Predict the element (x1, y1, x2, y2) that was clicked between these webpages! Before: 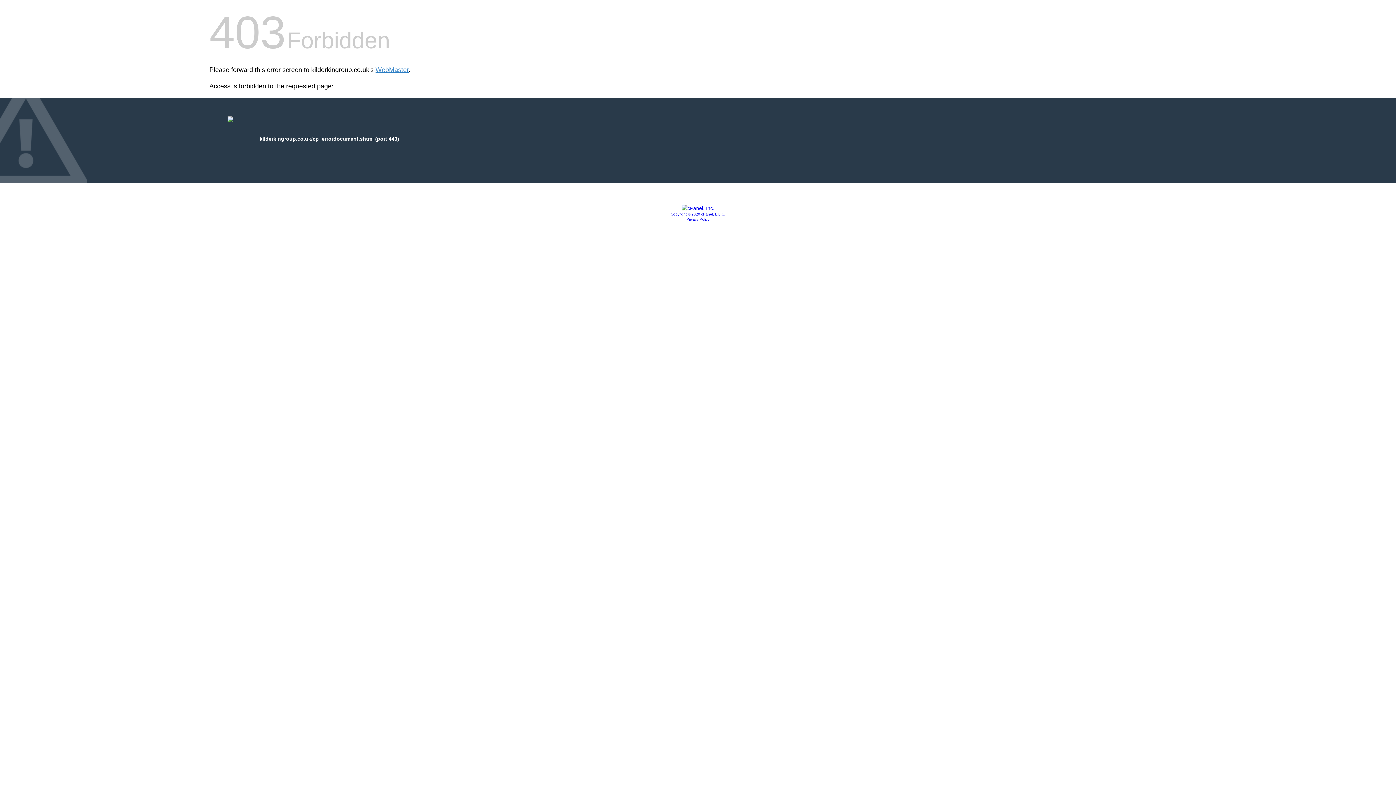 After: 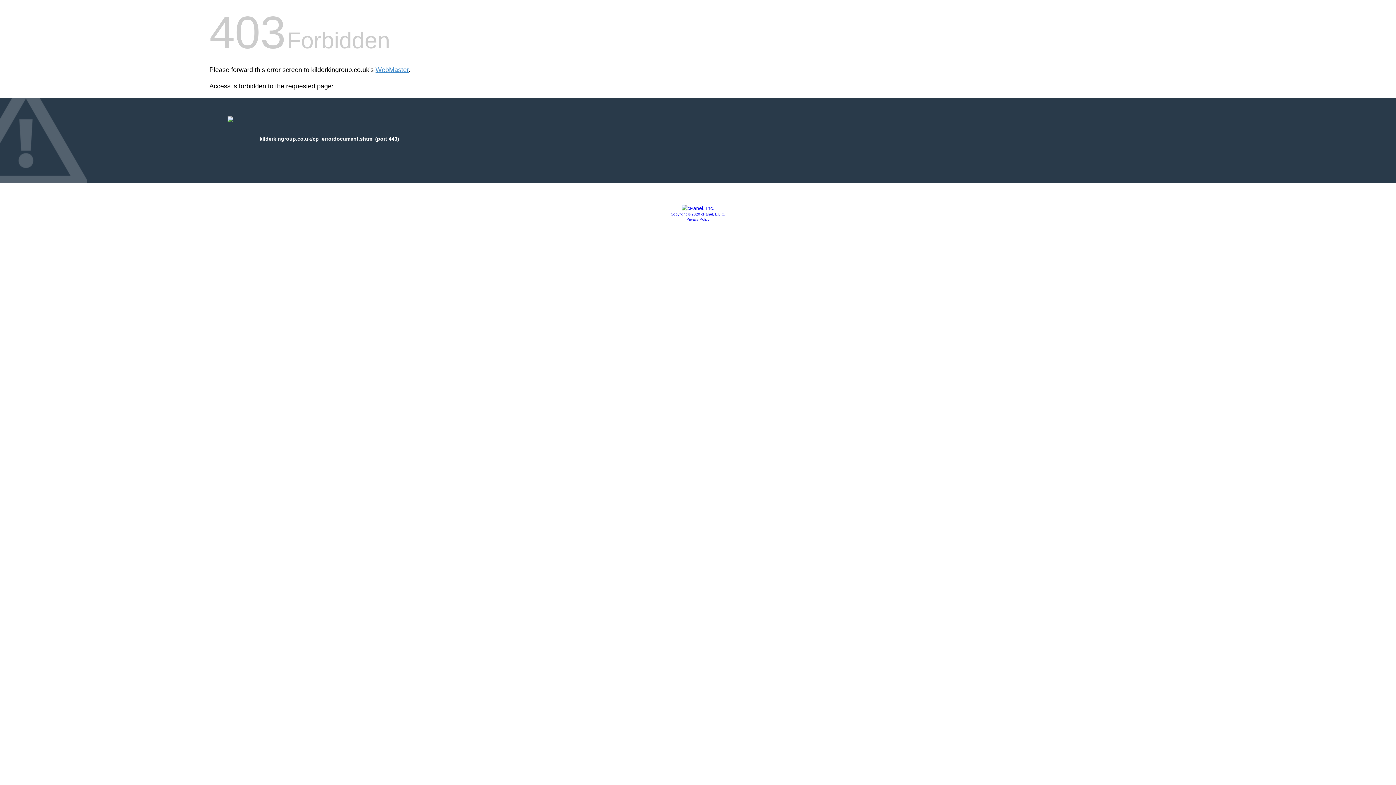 Action: bbox: (681, 205, 714, 211)